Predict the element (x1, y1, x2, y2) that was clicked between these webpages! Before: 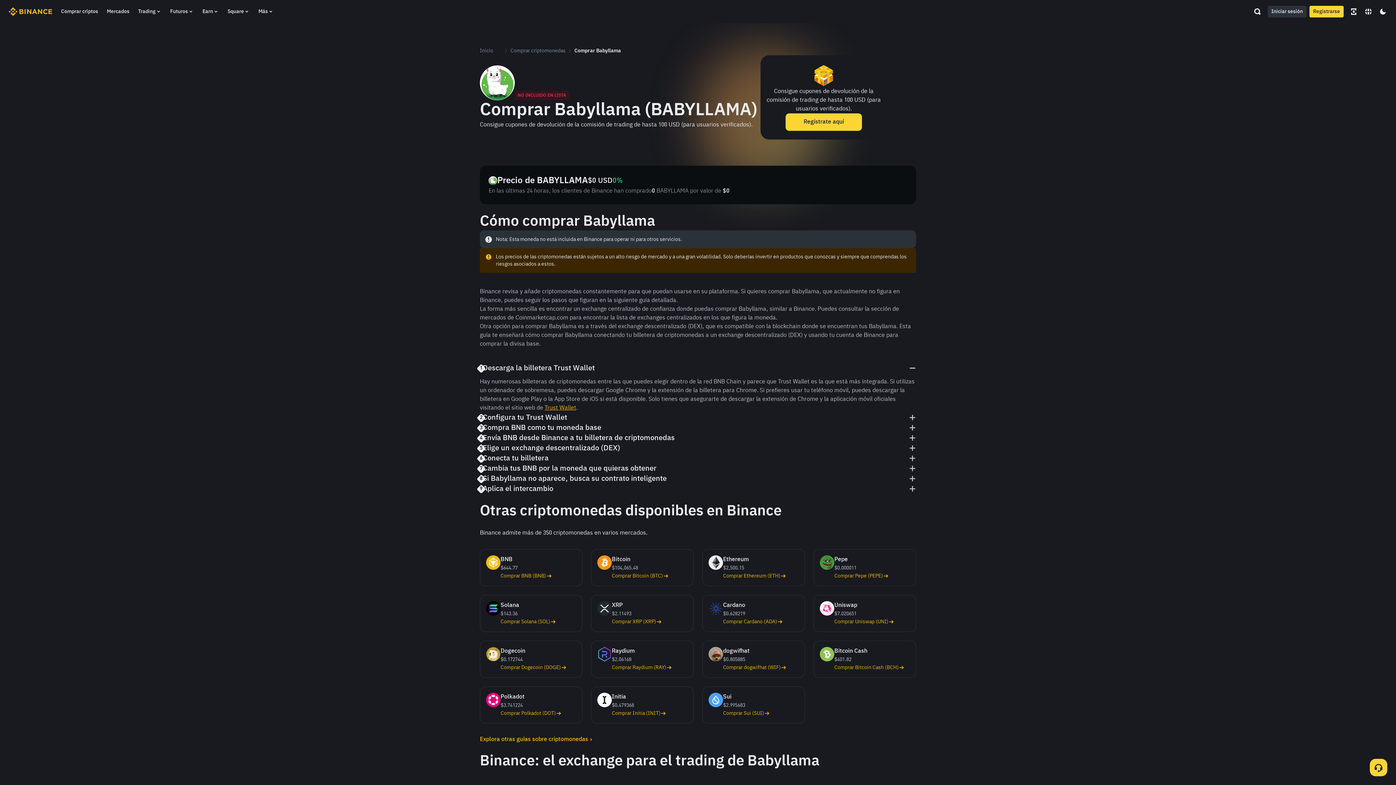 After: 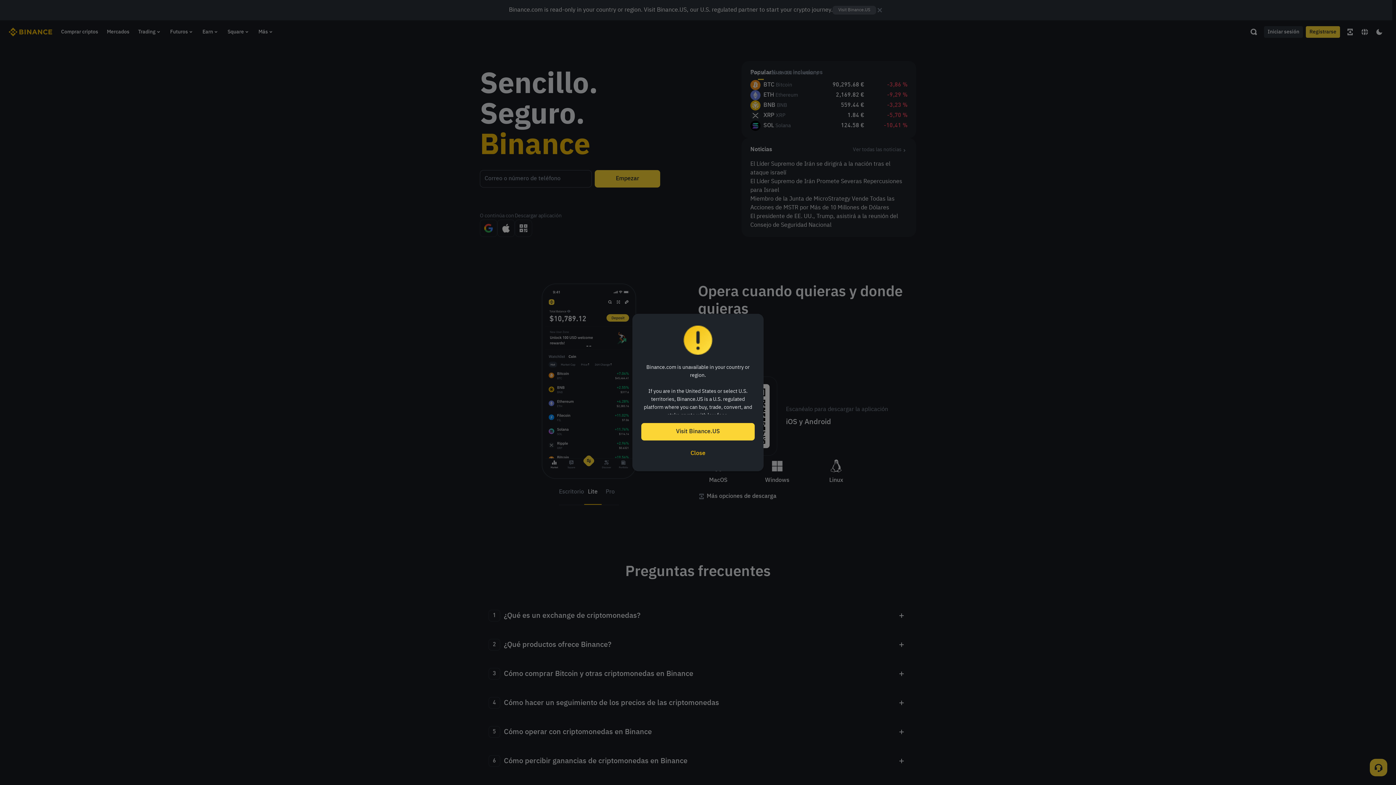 Action: bbox: (8, 0, 56, 23)